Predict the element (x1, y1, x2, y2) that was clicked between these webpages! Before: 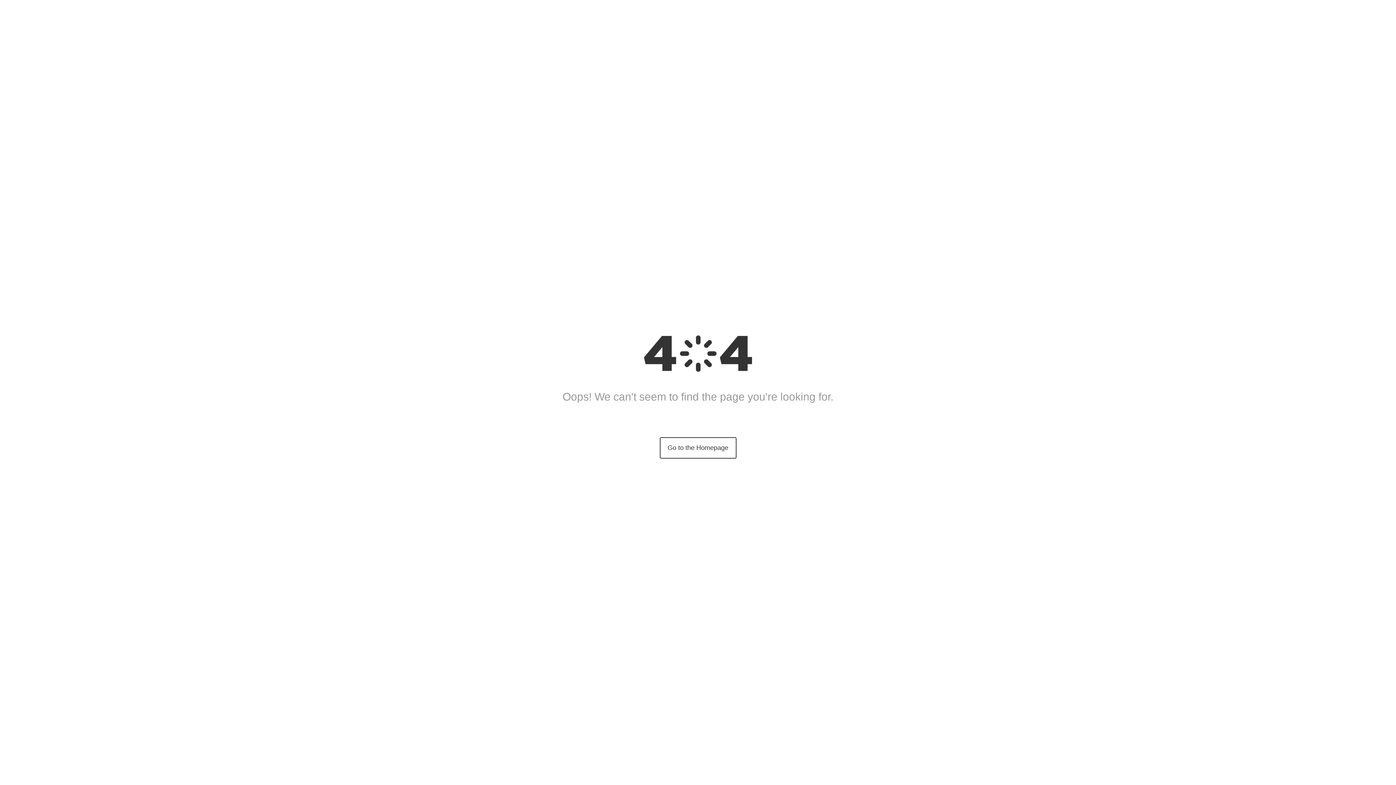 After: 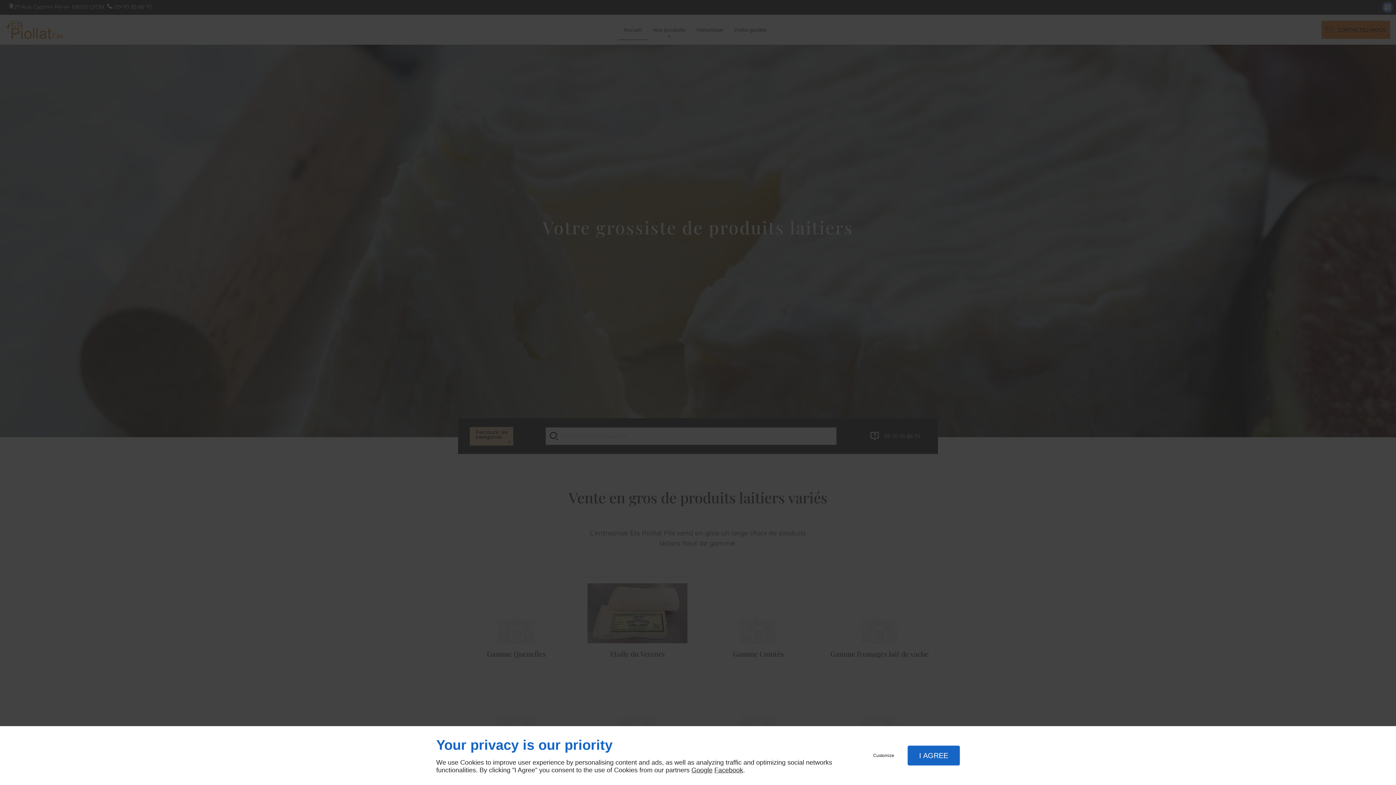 Action: label: Go to the Homepage bbox: (659, 437, 736, 458)